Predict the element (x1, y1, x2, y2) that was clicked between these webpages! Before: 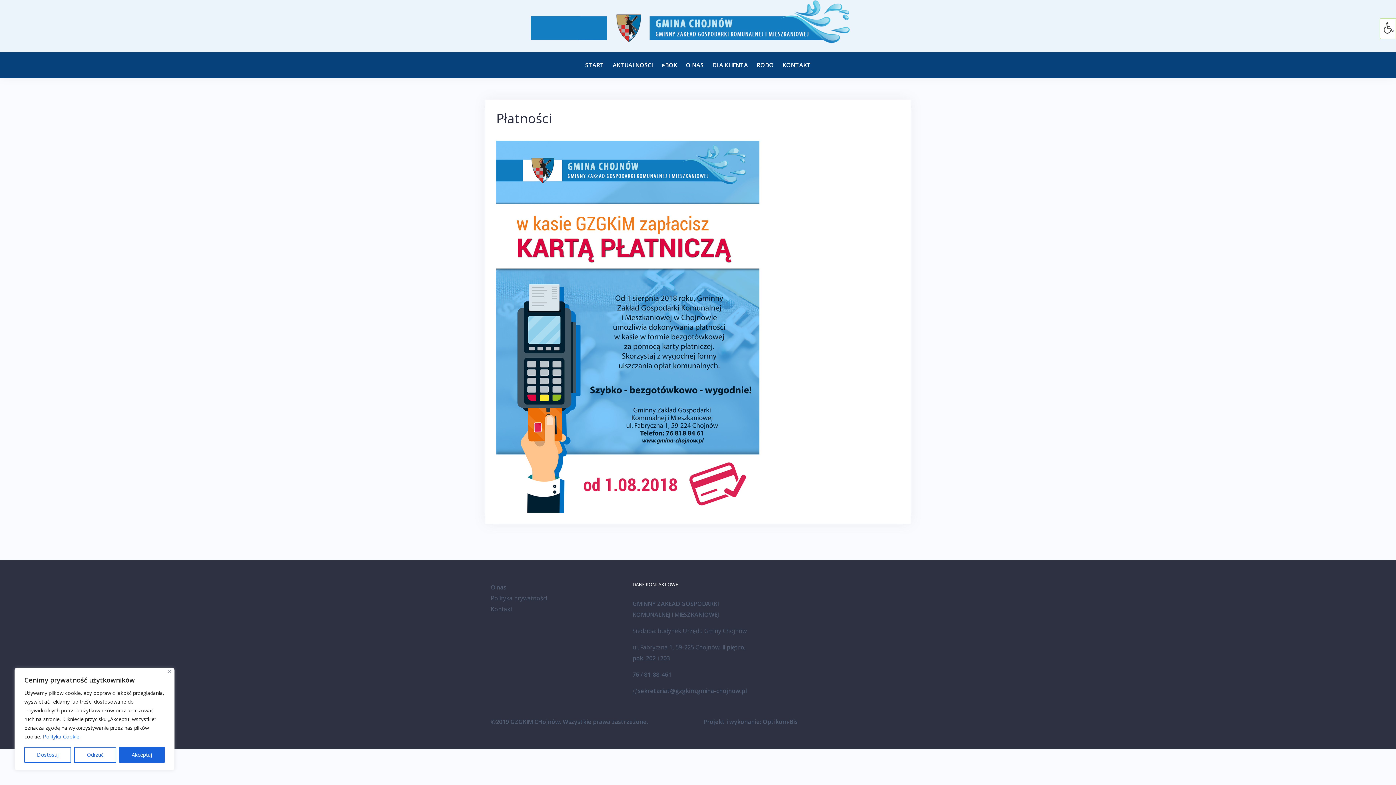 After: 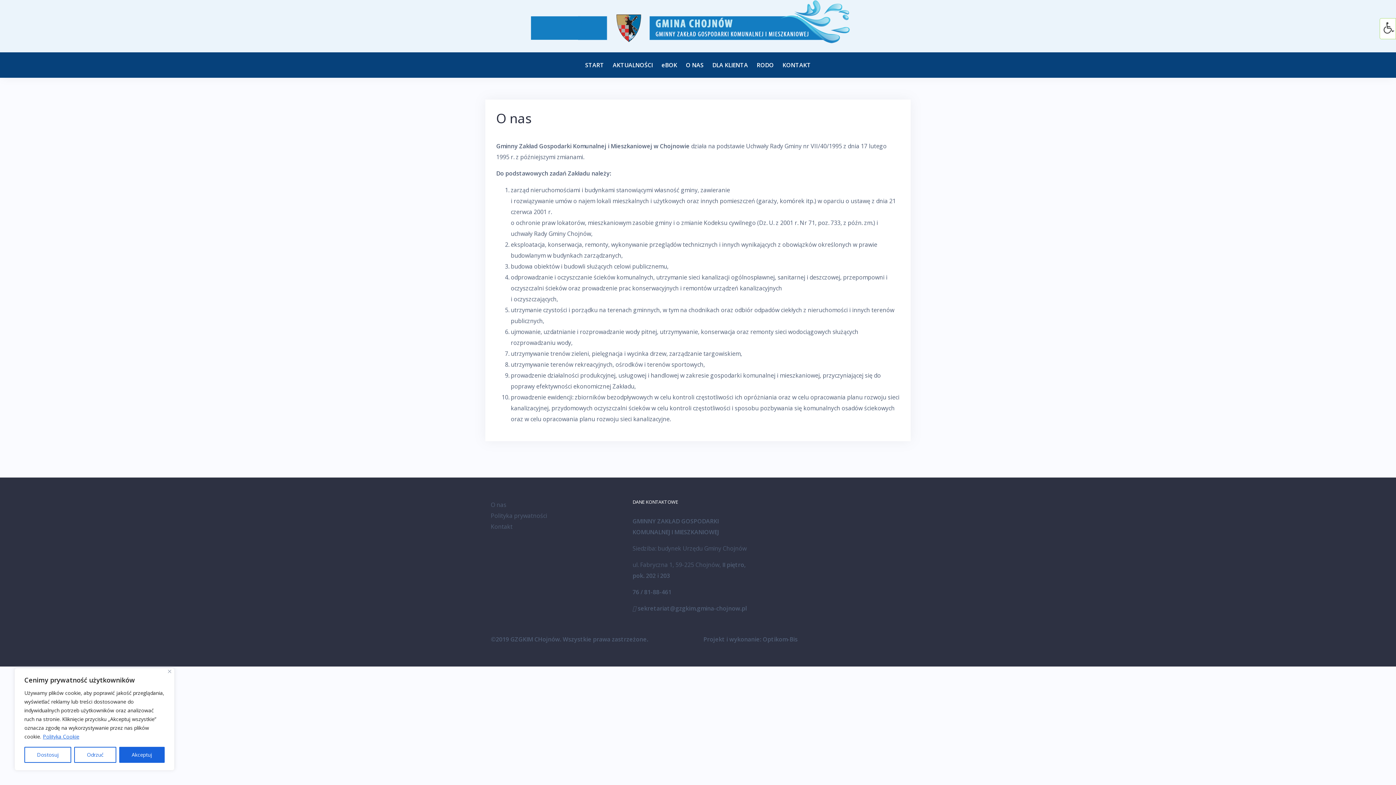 Action: bbox: (490, 583, 506, 591) label: O nas